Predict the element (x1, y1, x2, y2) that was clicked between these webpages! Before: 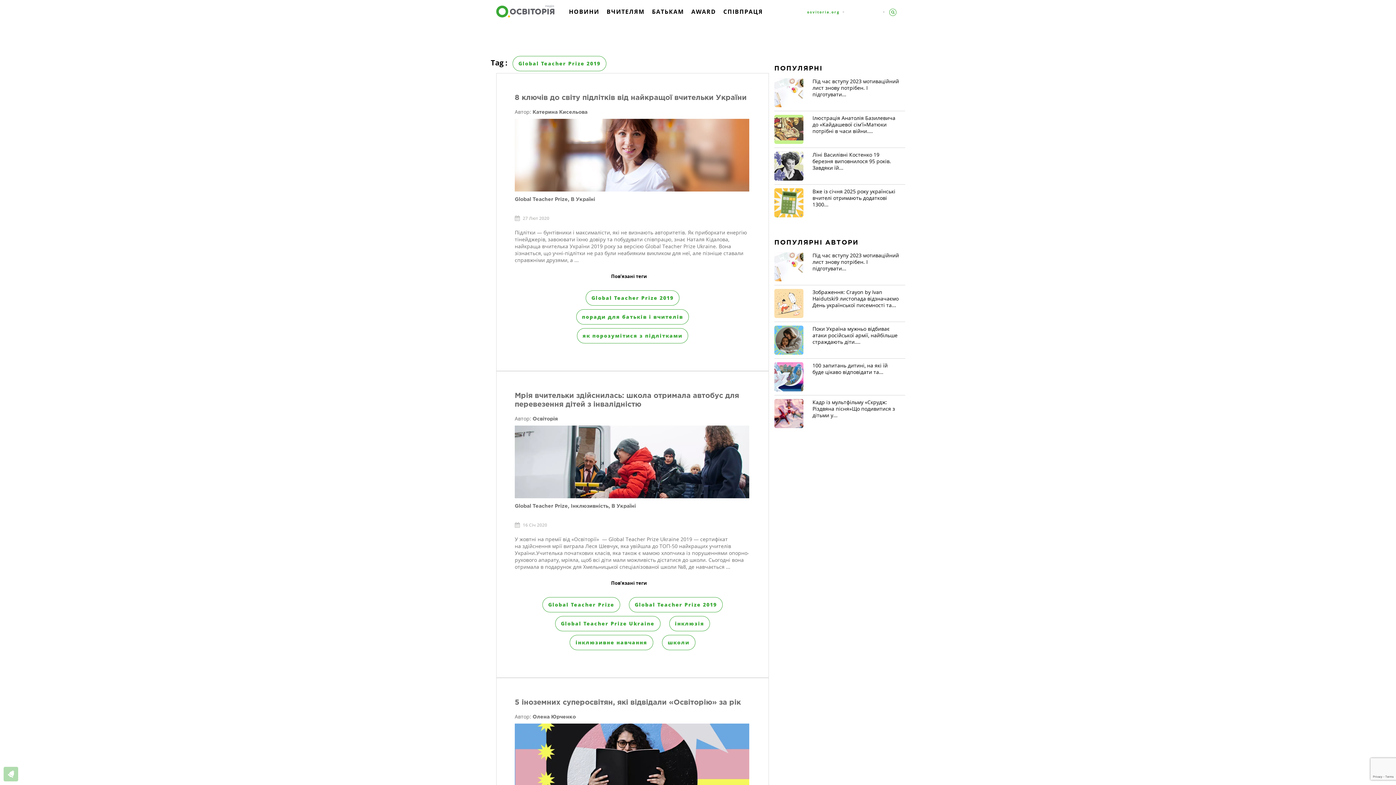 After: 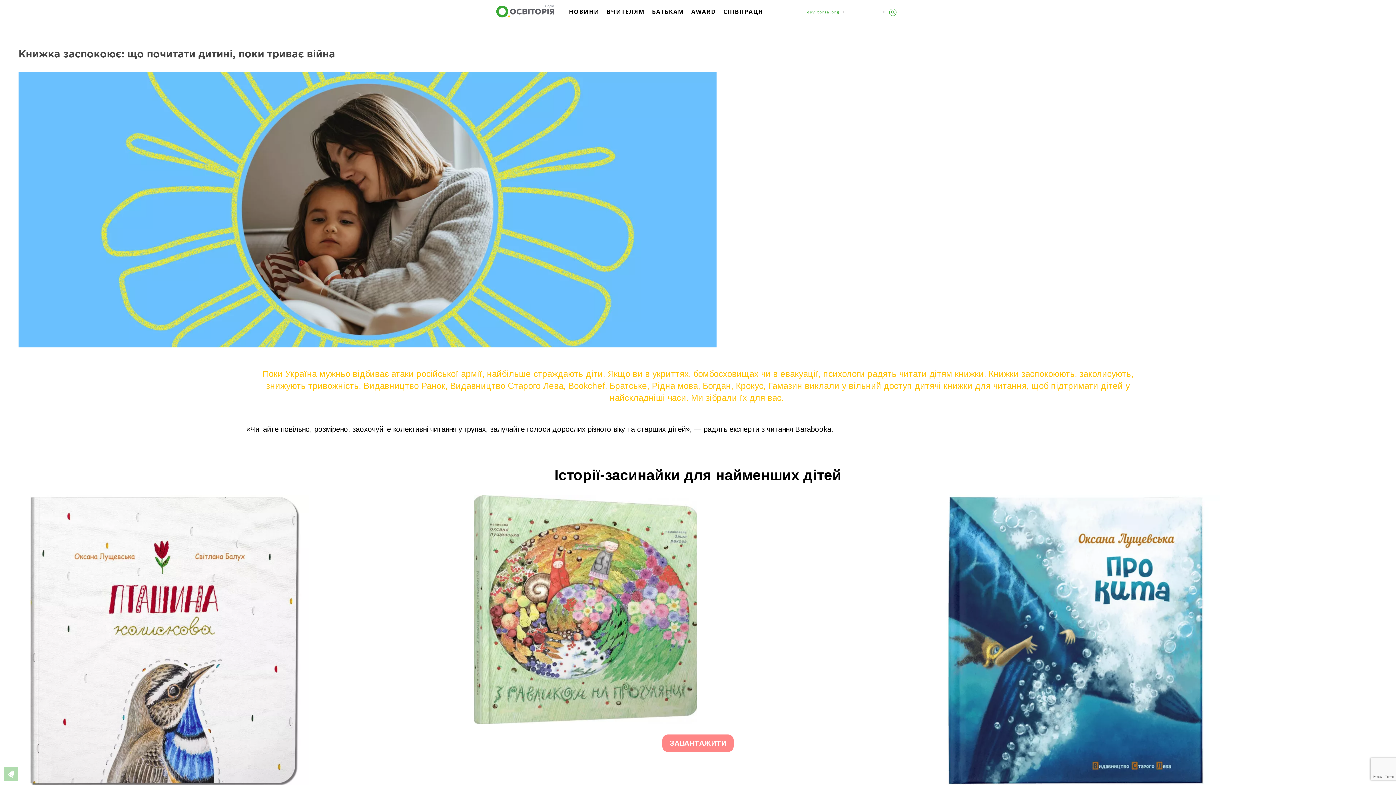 Action: bbox: (774, 325, 807, 354)